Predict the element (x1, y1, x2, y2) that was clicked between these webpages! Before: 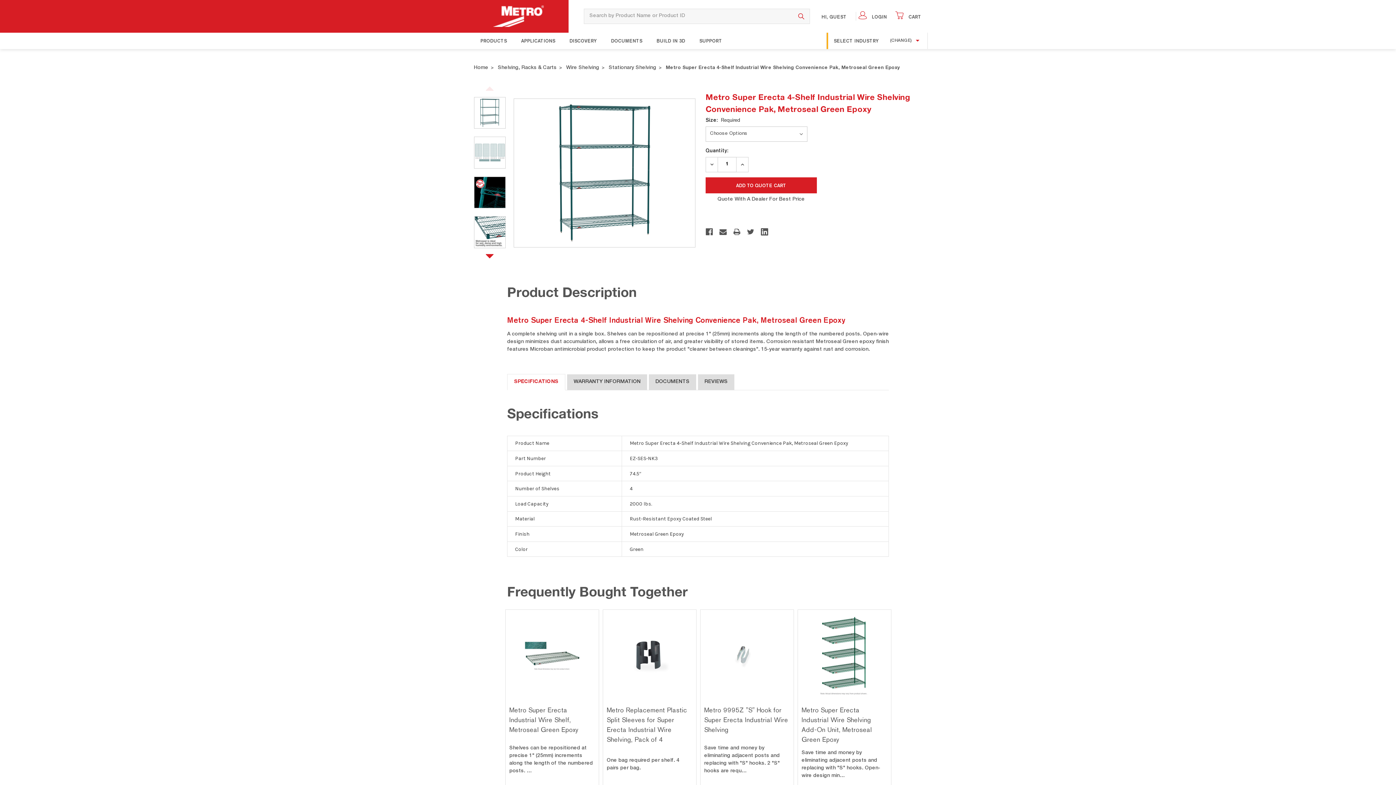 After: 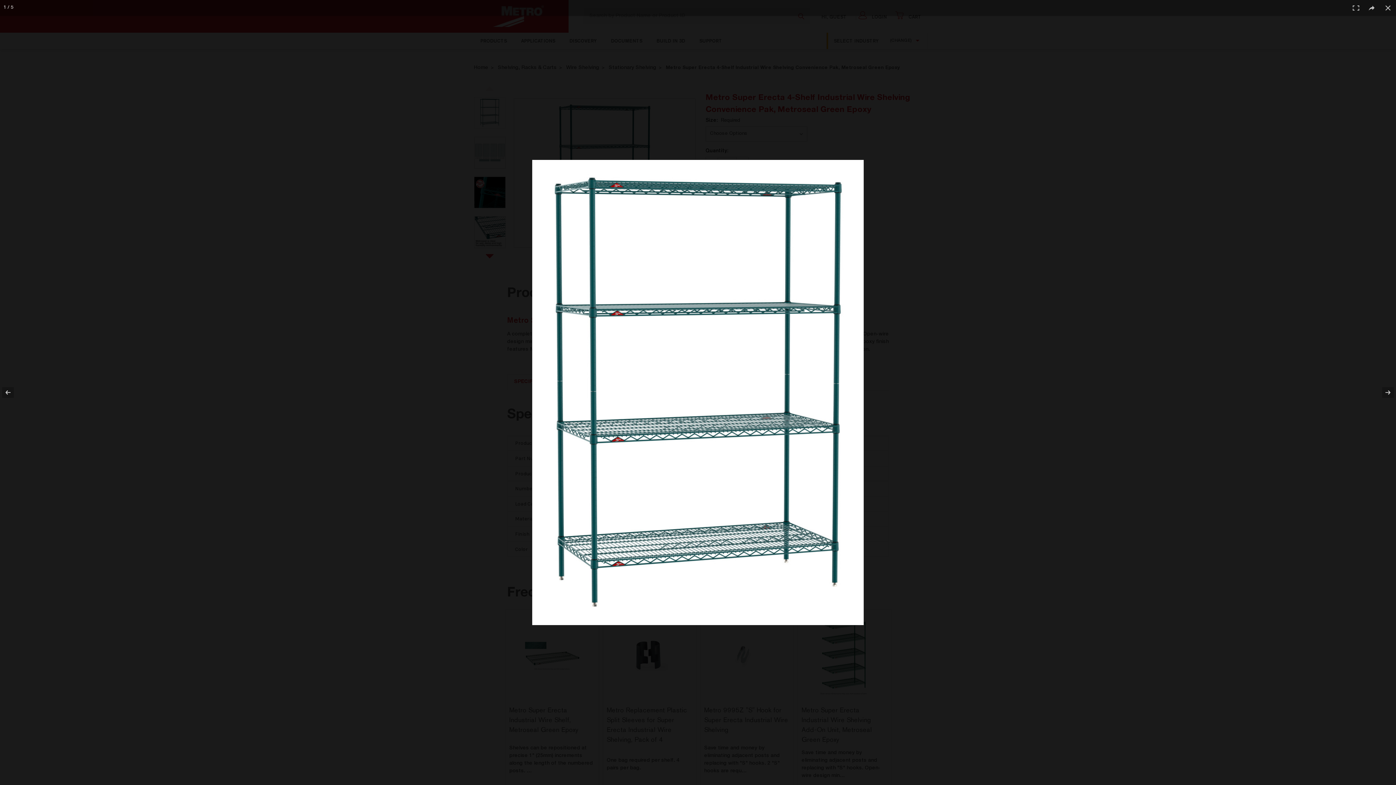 Action: bbox: (474, 96, 505, 128)